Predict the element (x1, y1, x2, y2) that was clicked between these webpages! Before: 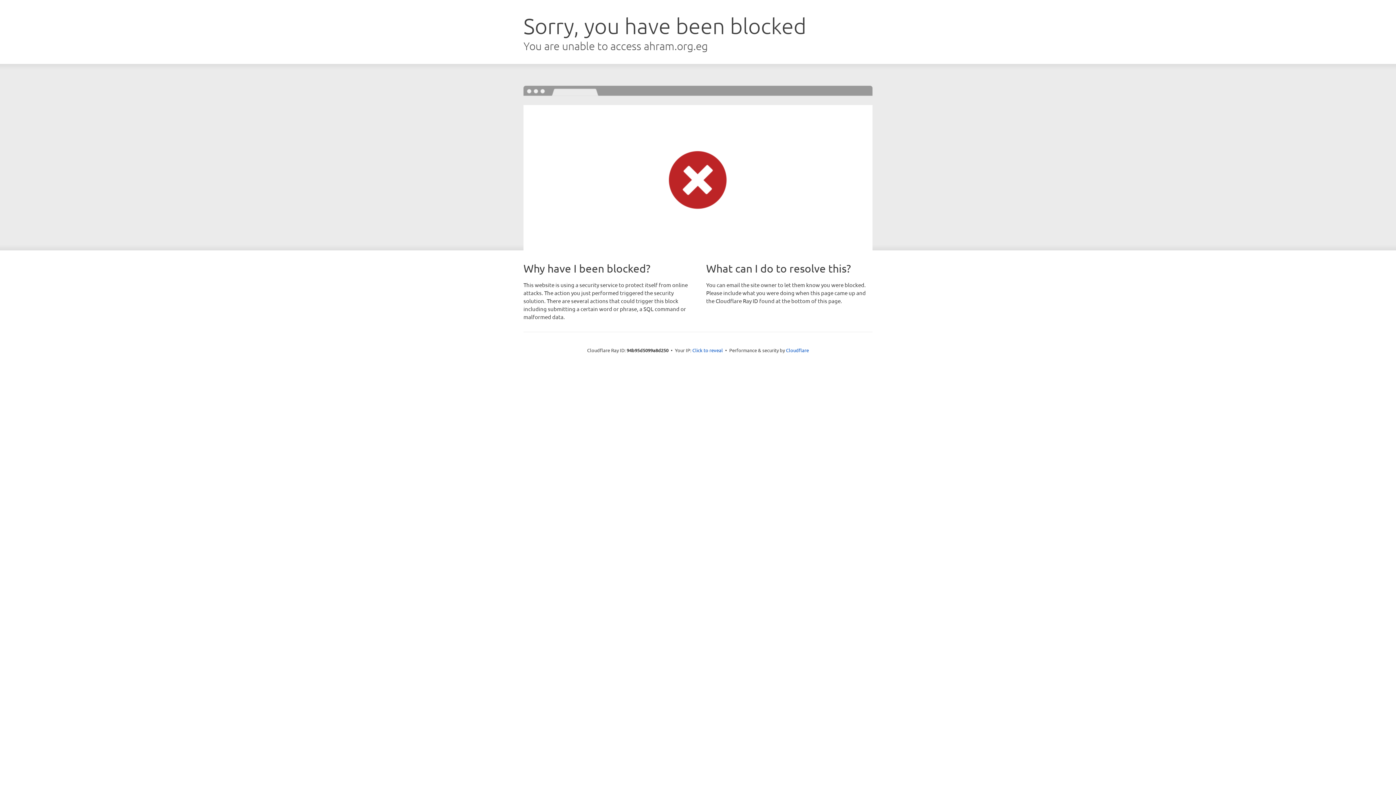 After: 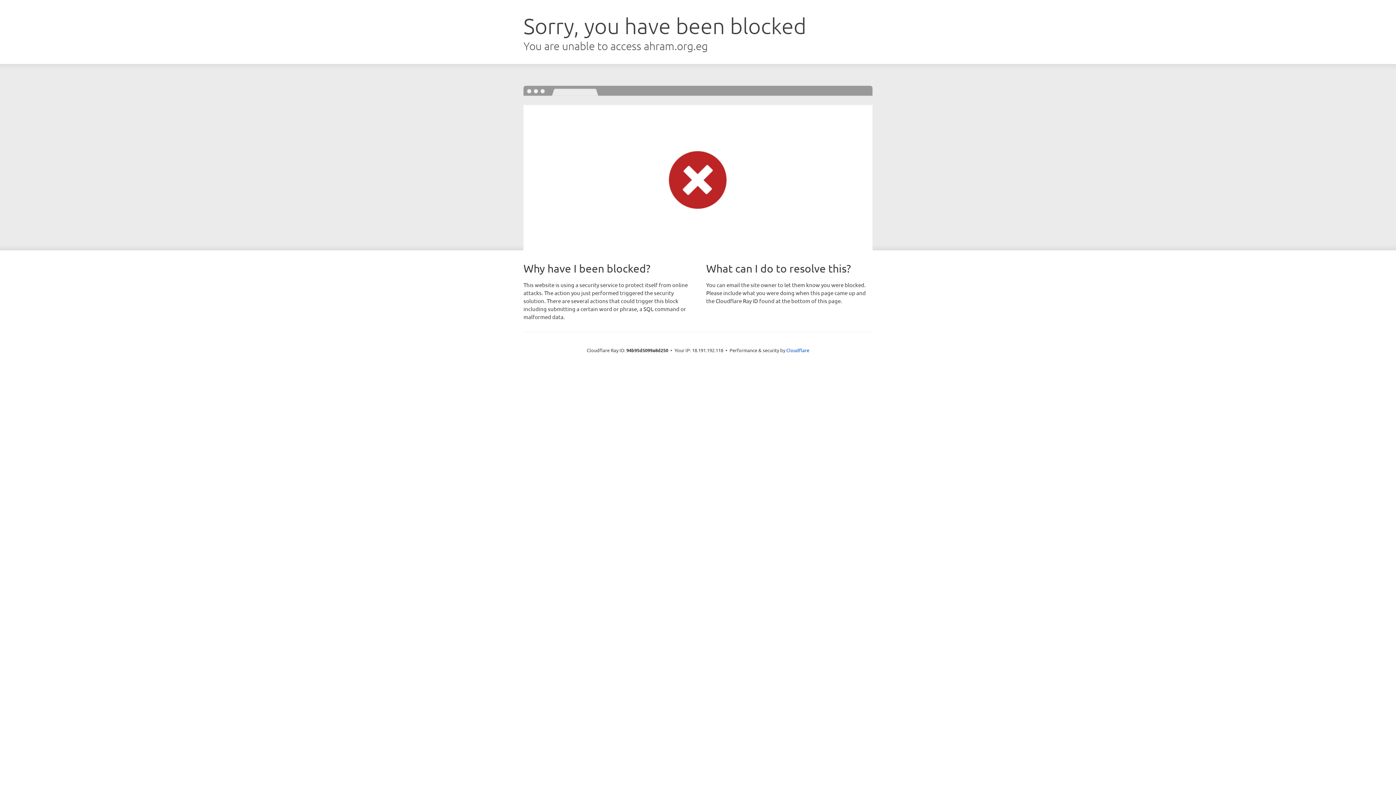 Action: label: Click to reveal bbox: (692, 346, 723, 353)